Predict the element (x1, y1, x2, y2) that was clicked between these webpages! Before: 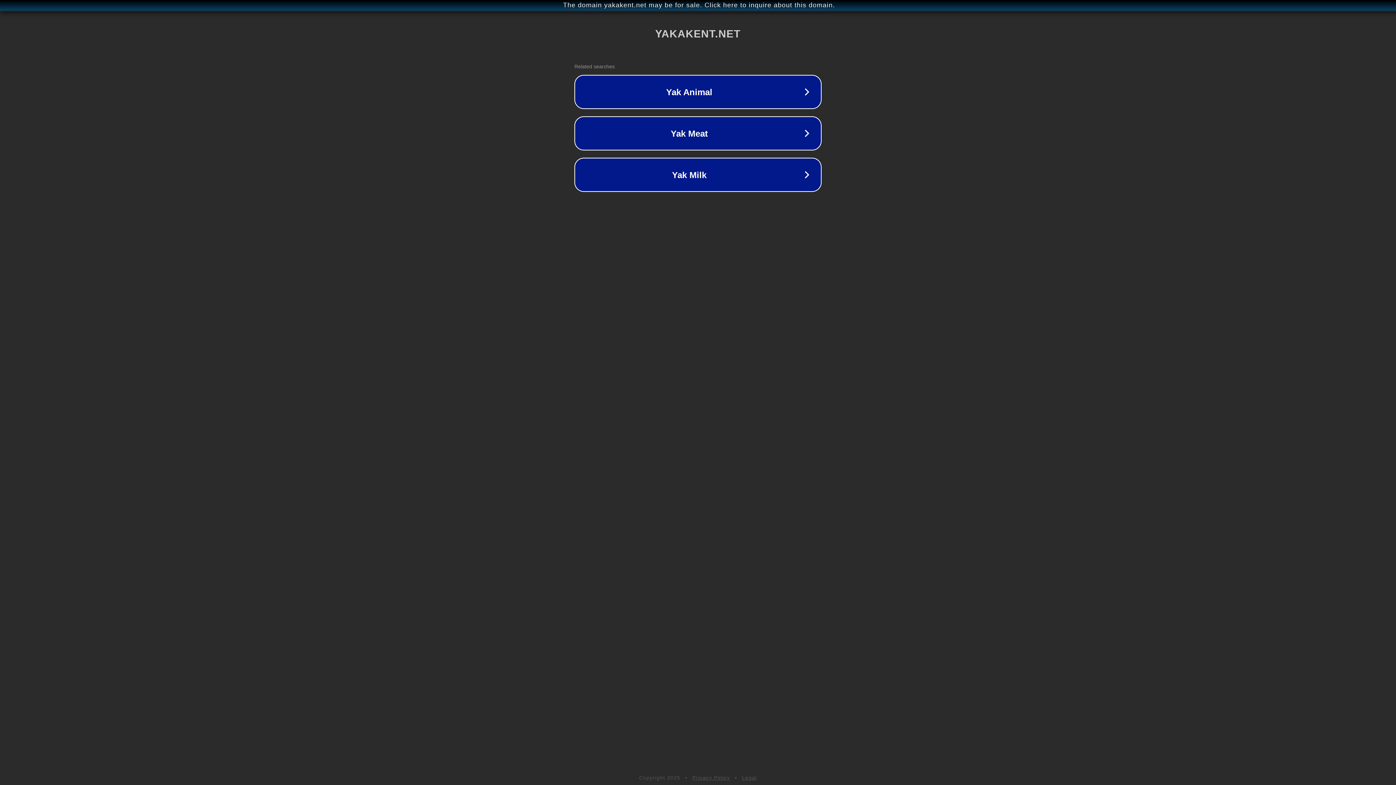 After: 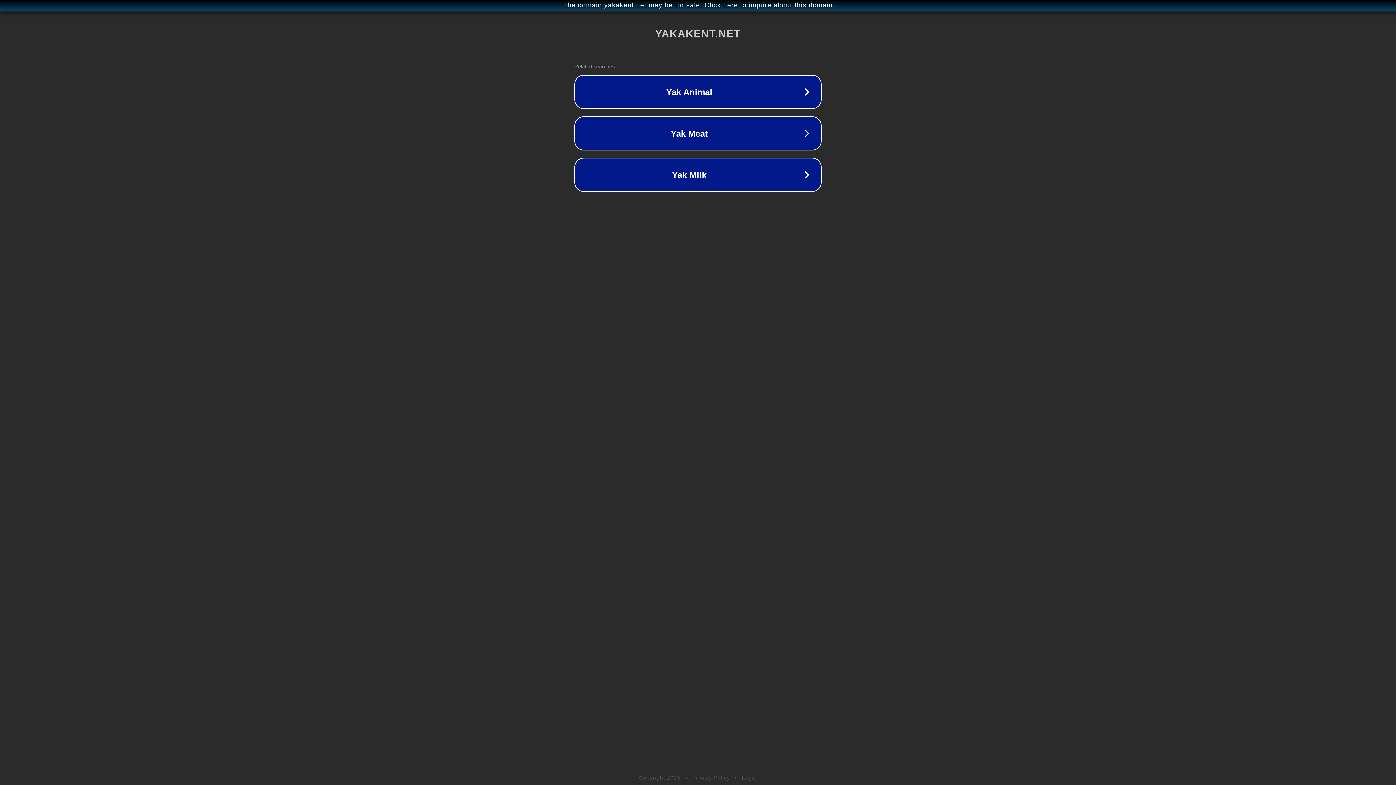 Action: label: Privacy Policy bbox: (692, 775, 730, 781)